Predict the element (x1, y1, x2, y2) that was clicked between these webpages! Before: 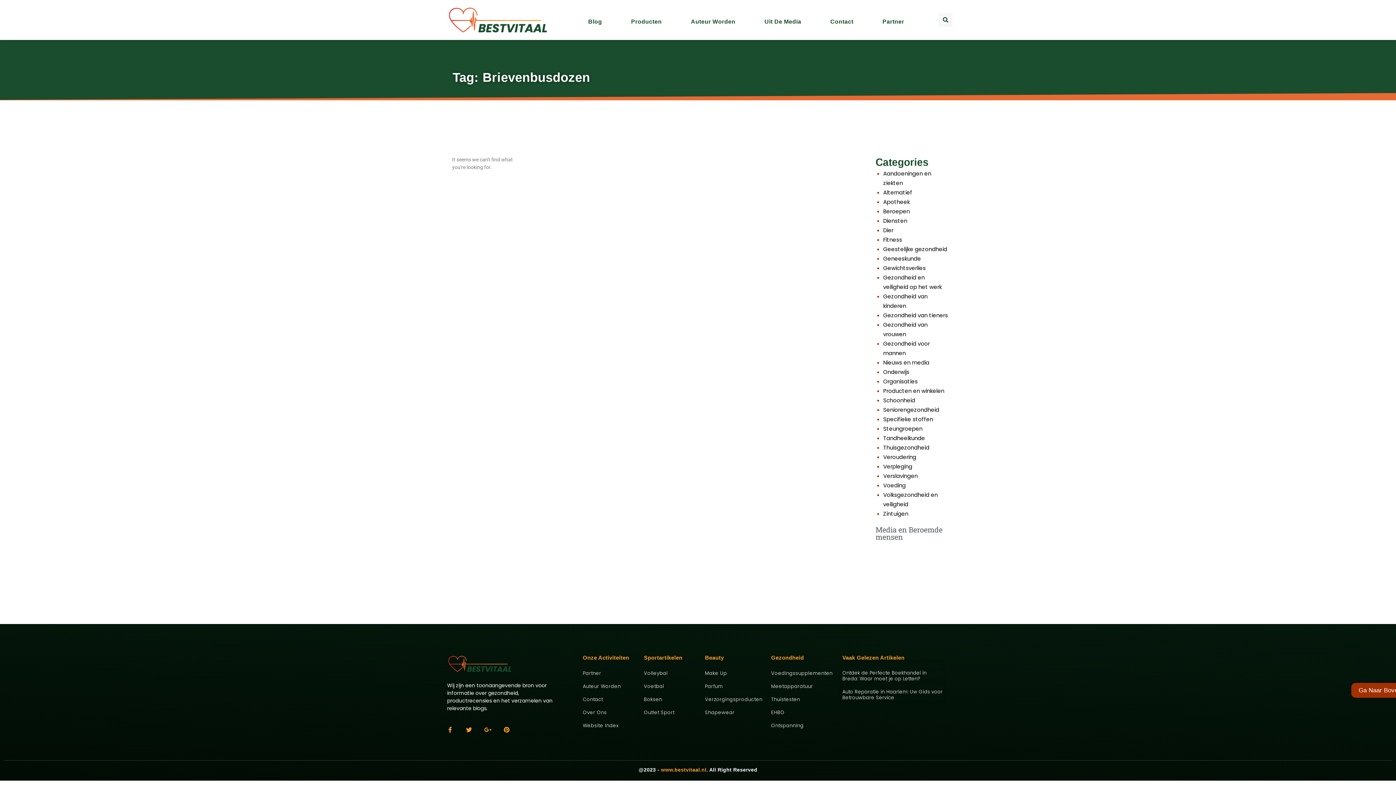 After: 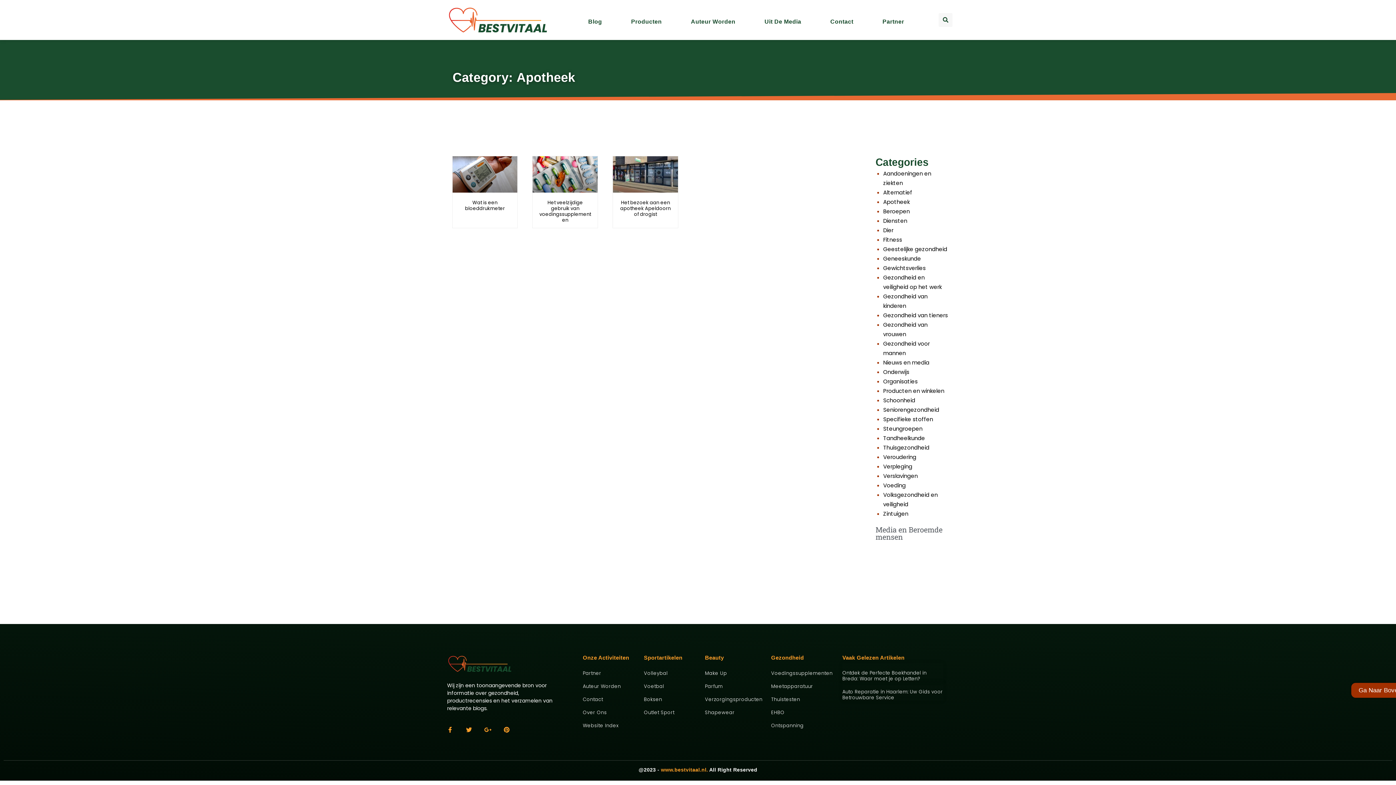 Action: bbox: (883, 198, 910, 205) label: Apotheek